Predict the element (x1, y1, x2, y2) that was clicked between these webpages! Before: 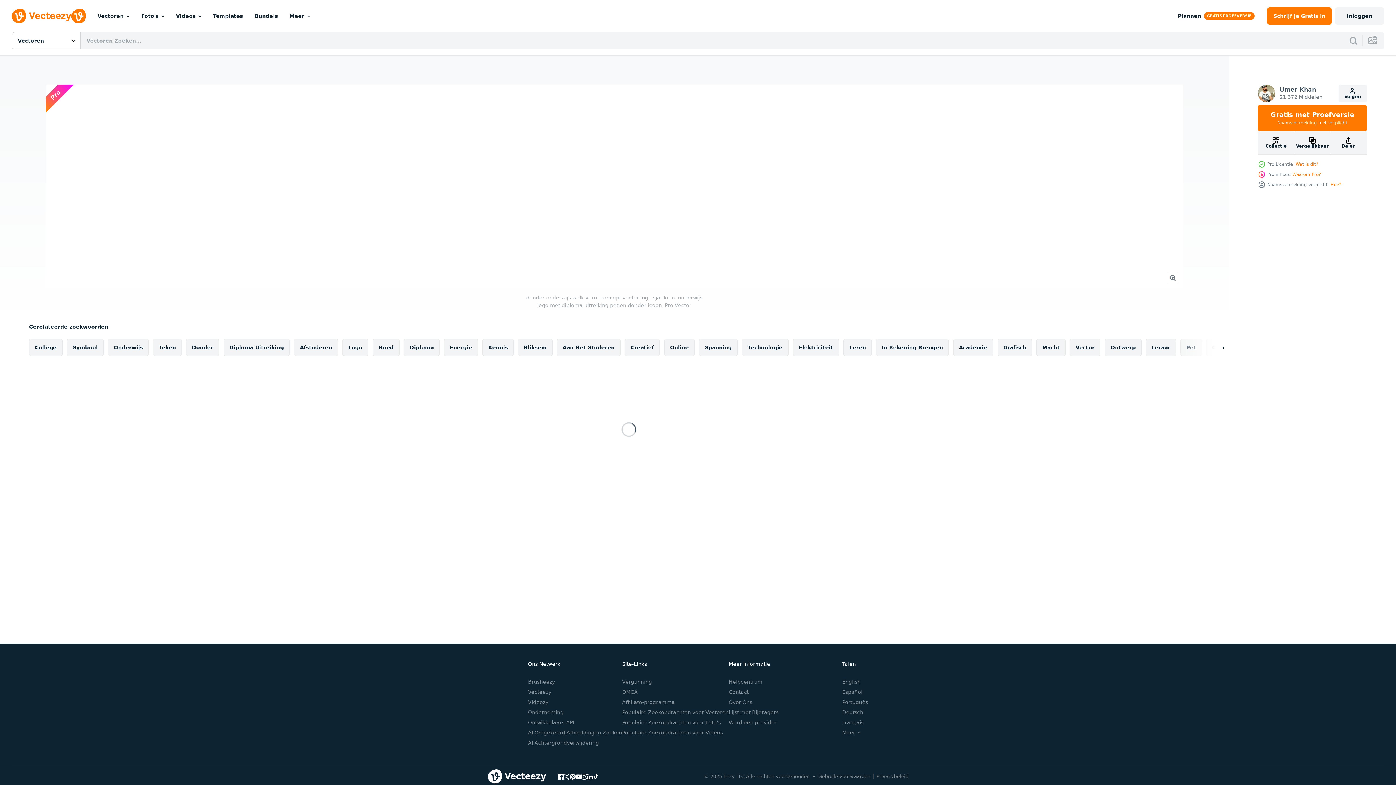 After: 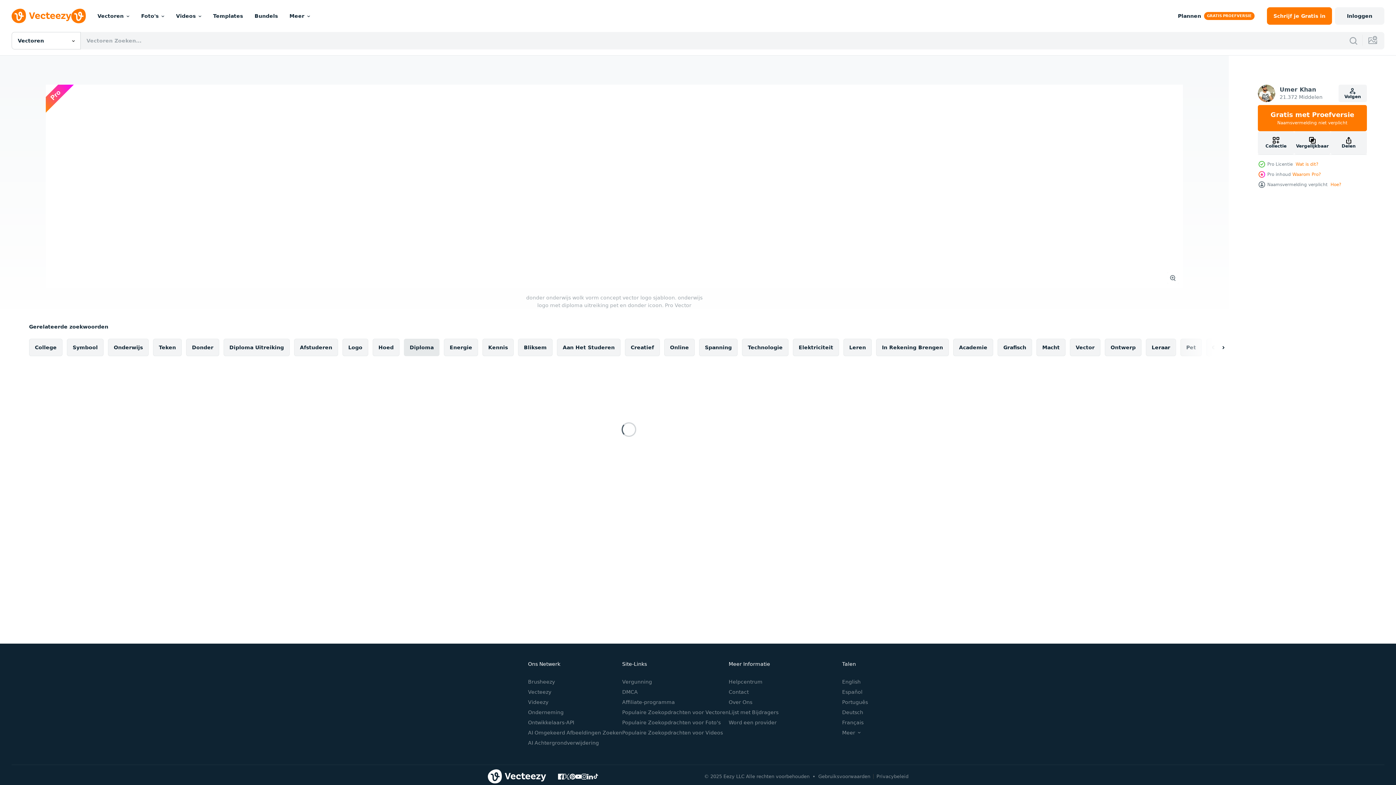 Action: bbox: (404, 338, 439, 356) label: Diploma